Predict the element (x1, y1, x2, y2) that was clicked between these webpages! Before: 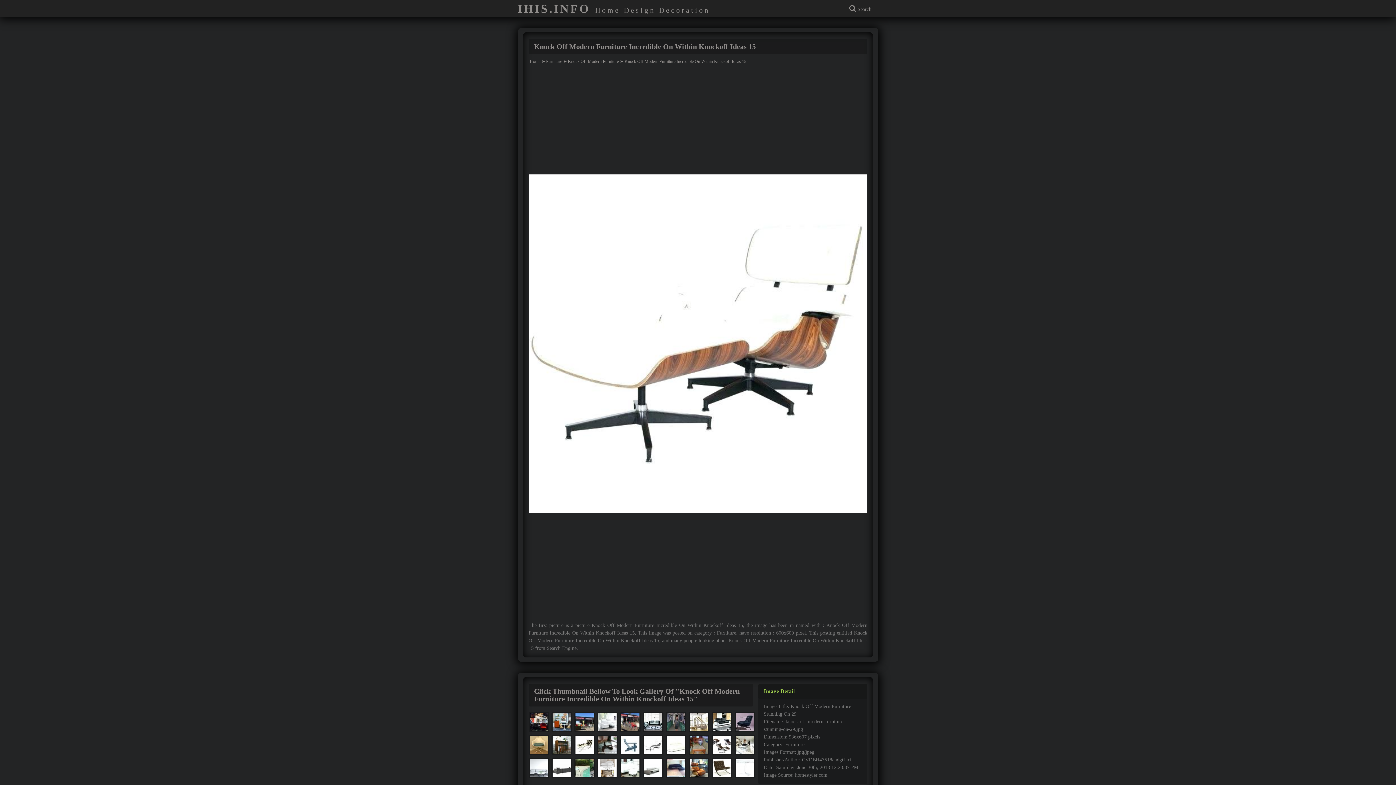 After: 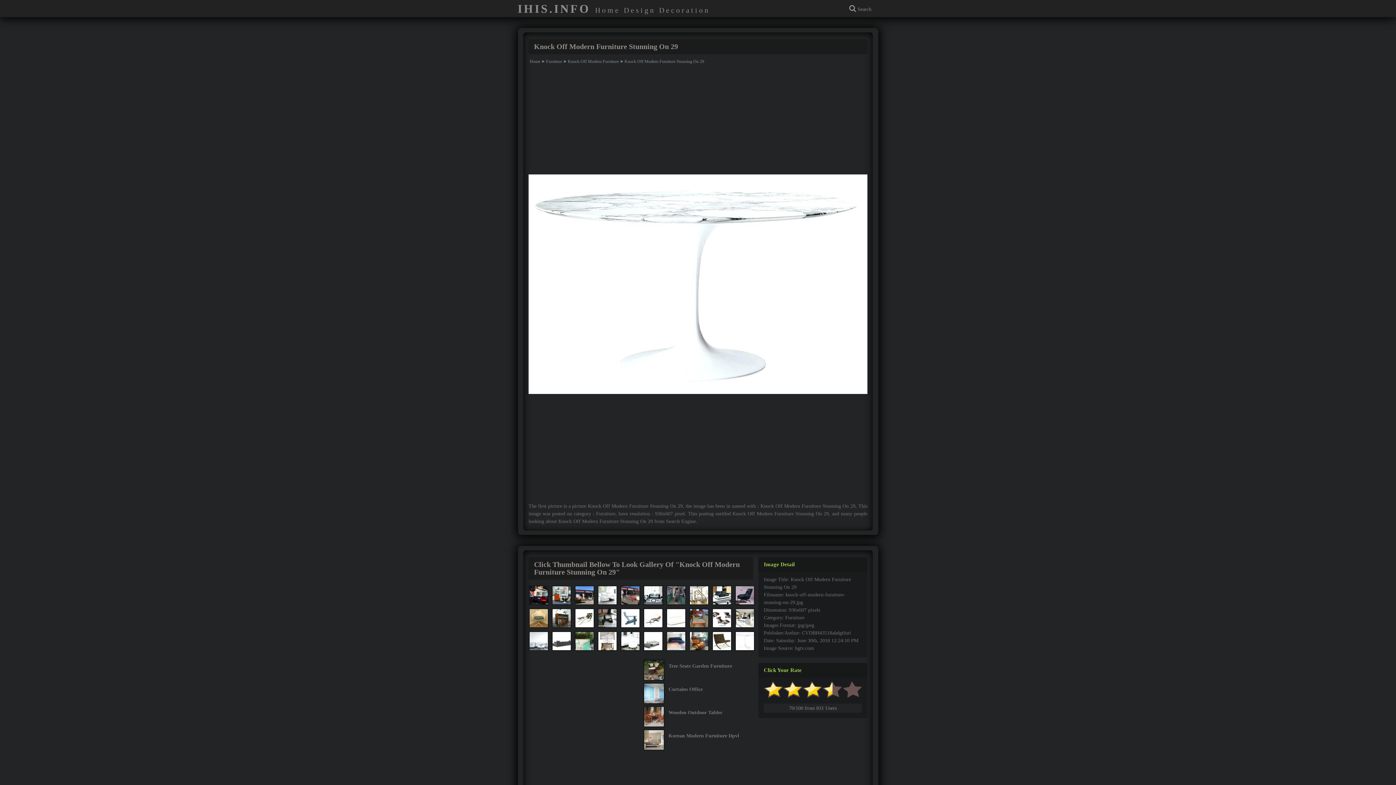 Action: bbox: (734, 774, 756, 780)